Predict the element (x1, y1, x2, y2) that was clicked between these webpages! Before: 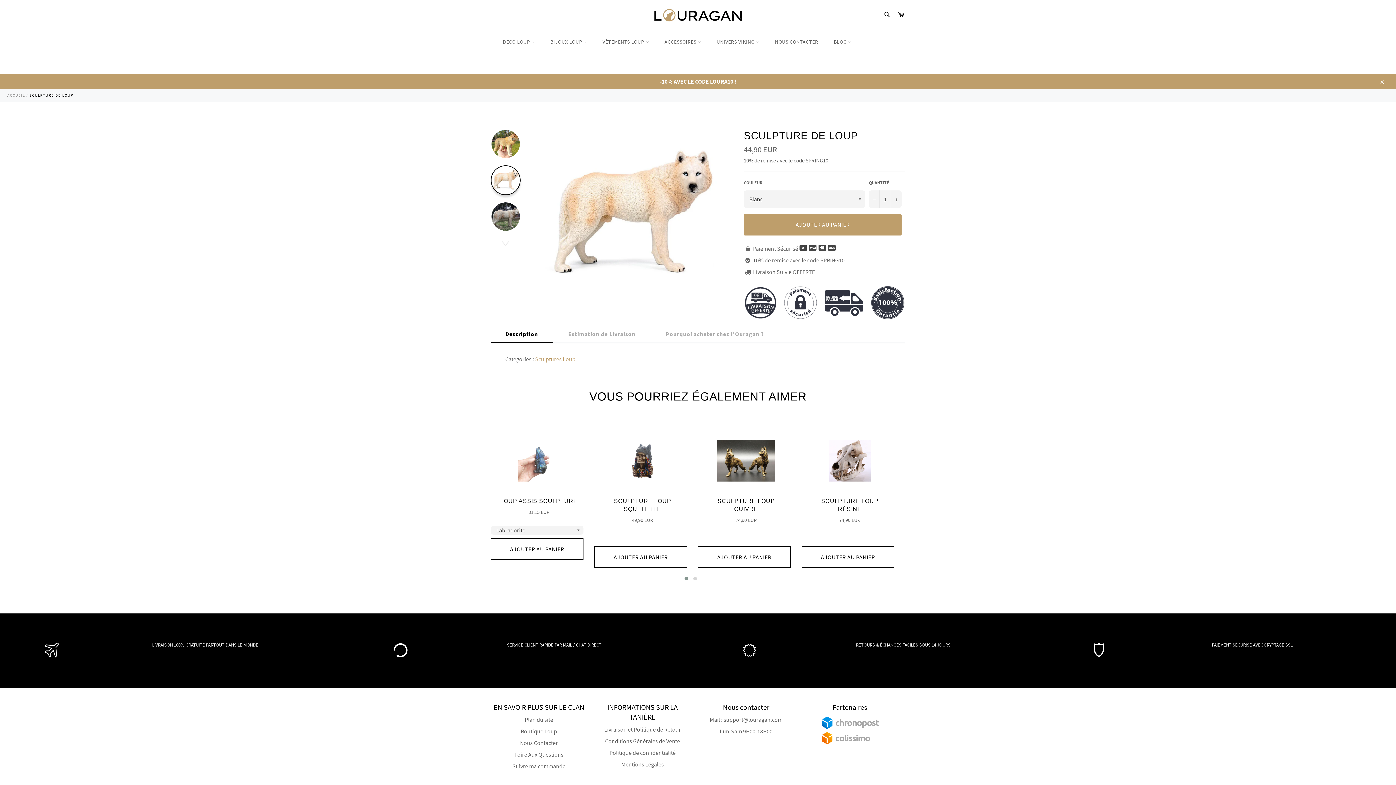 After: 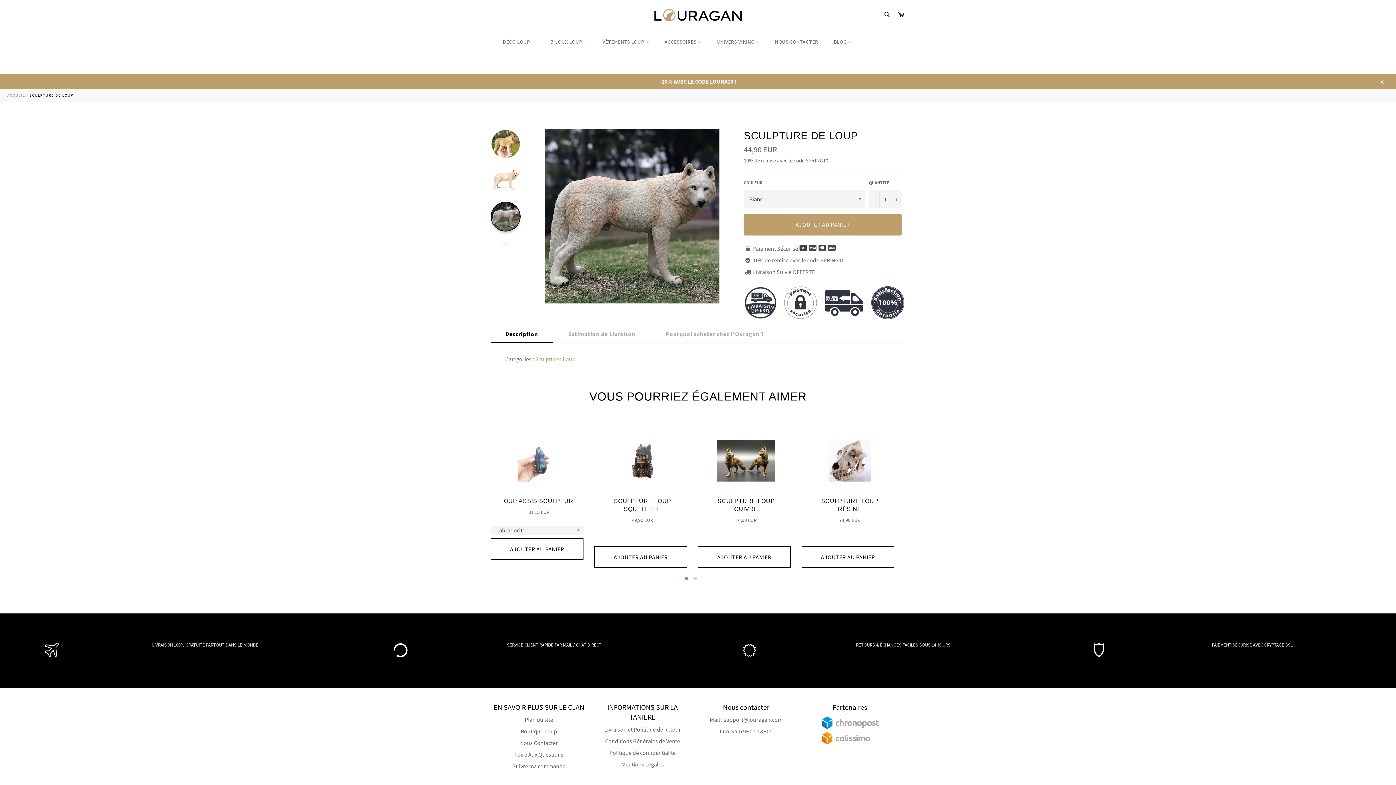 Action: bbox: (491, 202, 520, 249)